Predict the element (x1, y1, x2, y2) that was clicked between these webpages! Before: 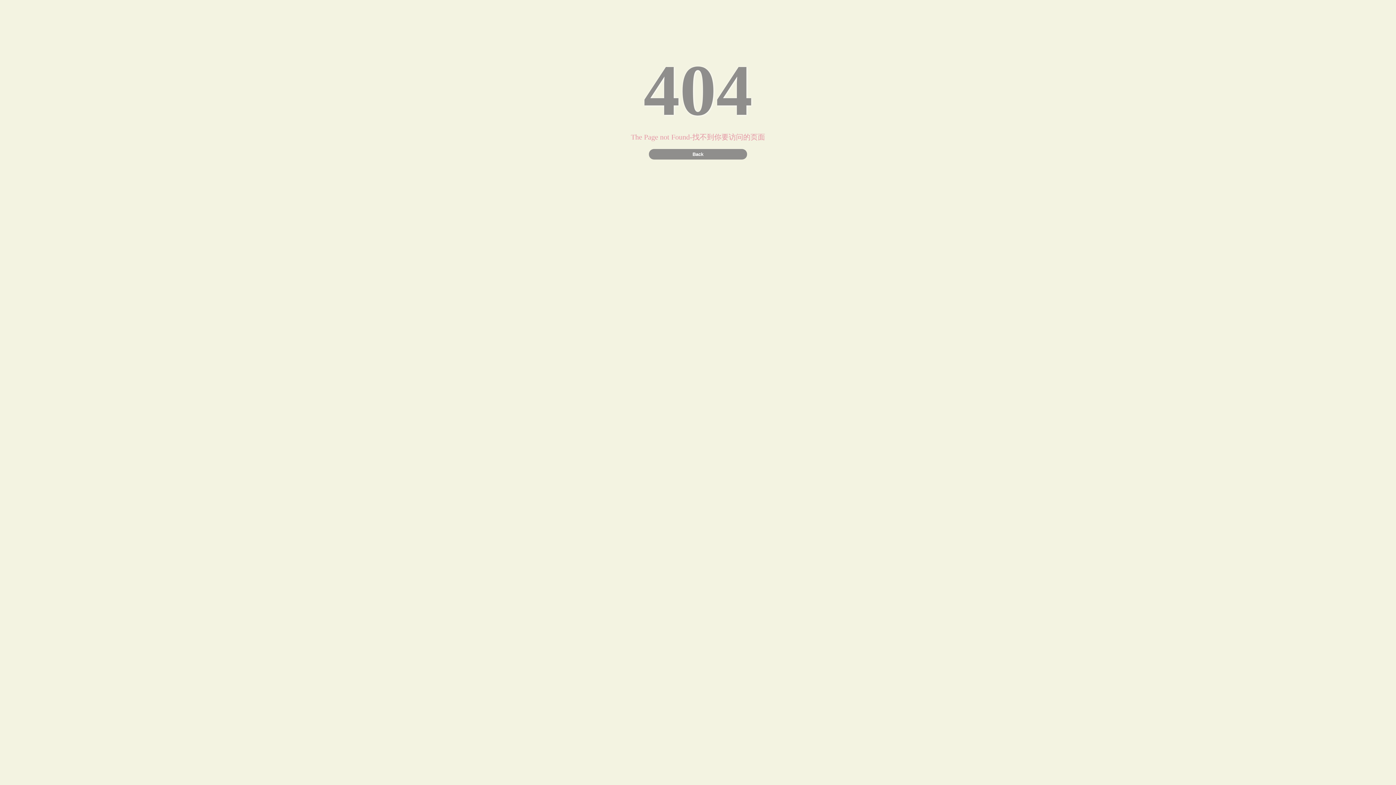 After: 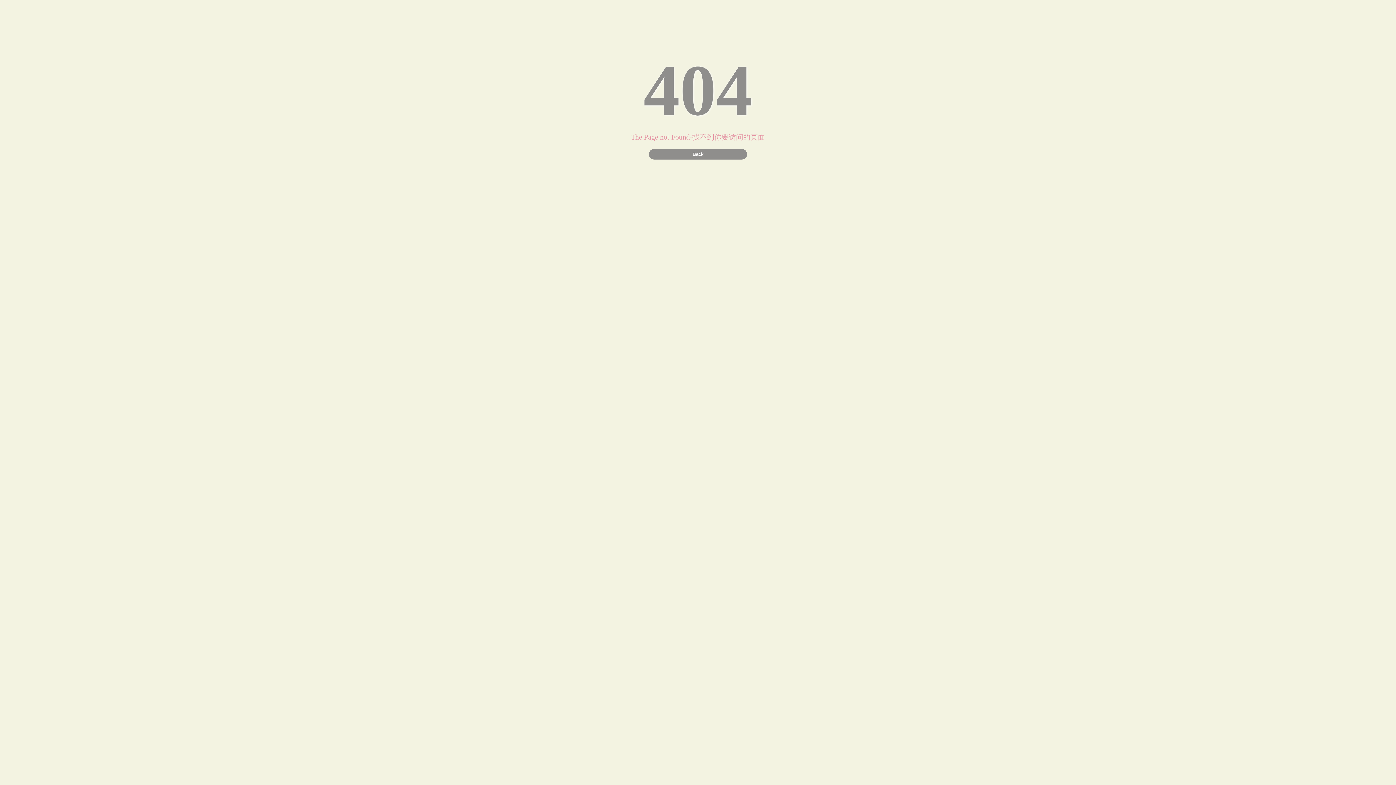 Action: label: Back bbox: (649, 149, 747, 159)